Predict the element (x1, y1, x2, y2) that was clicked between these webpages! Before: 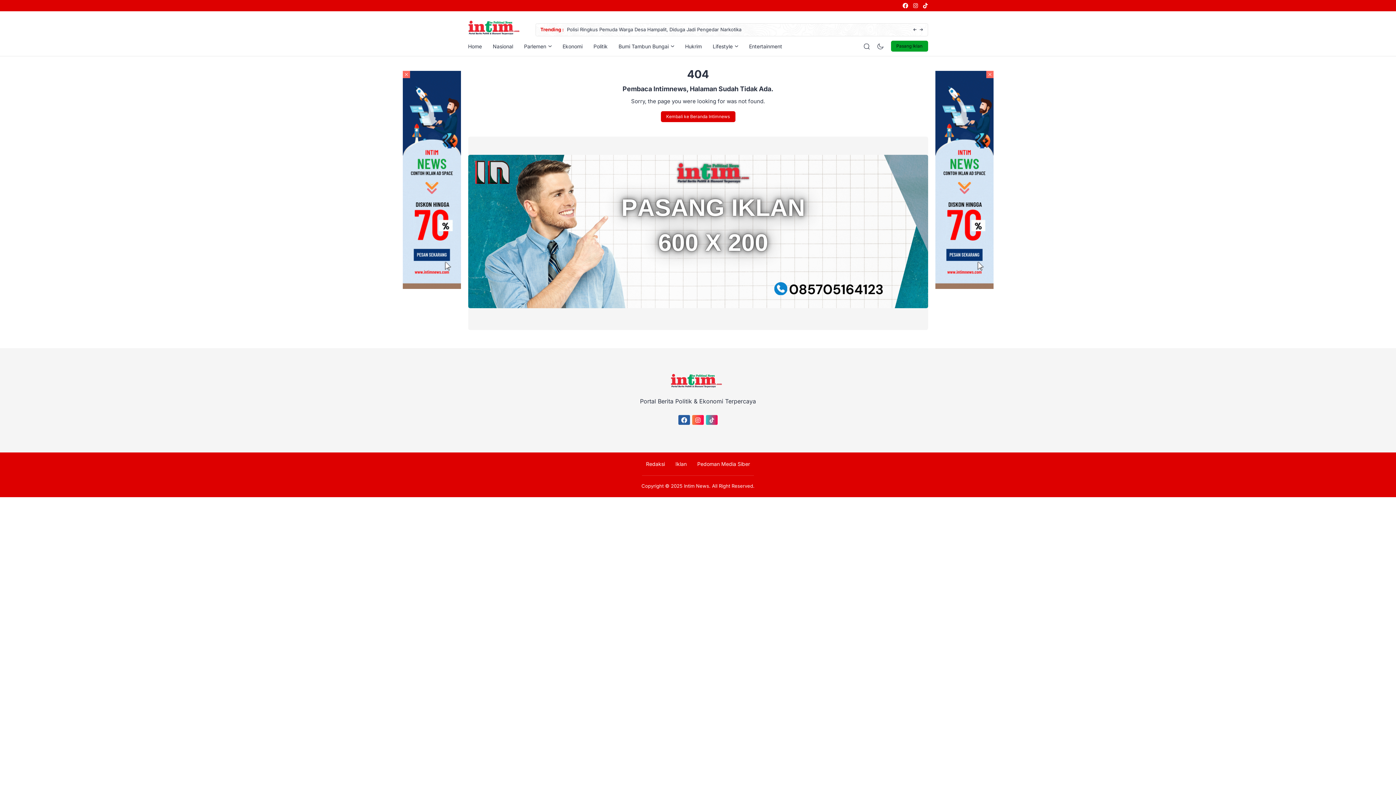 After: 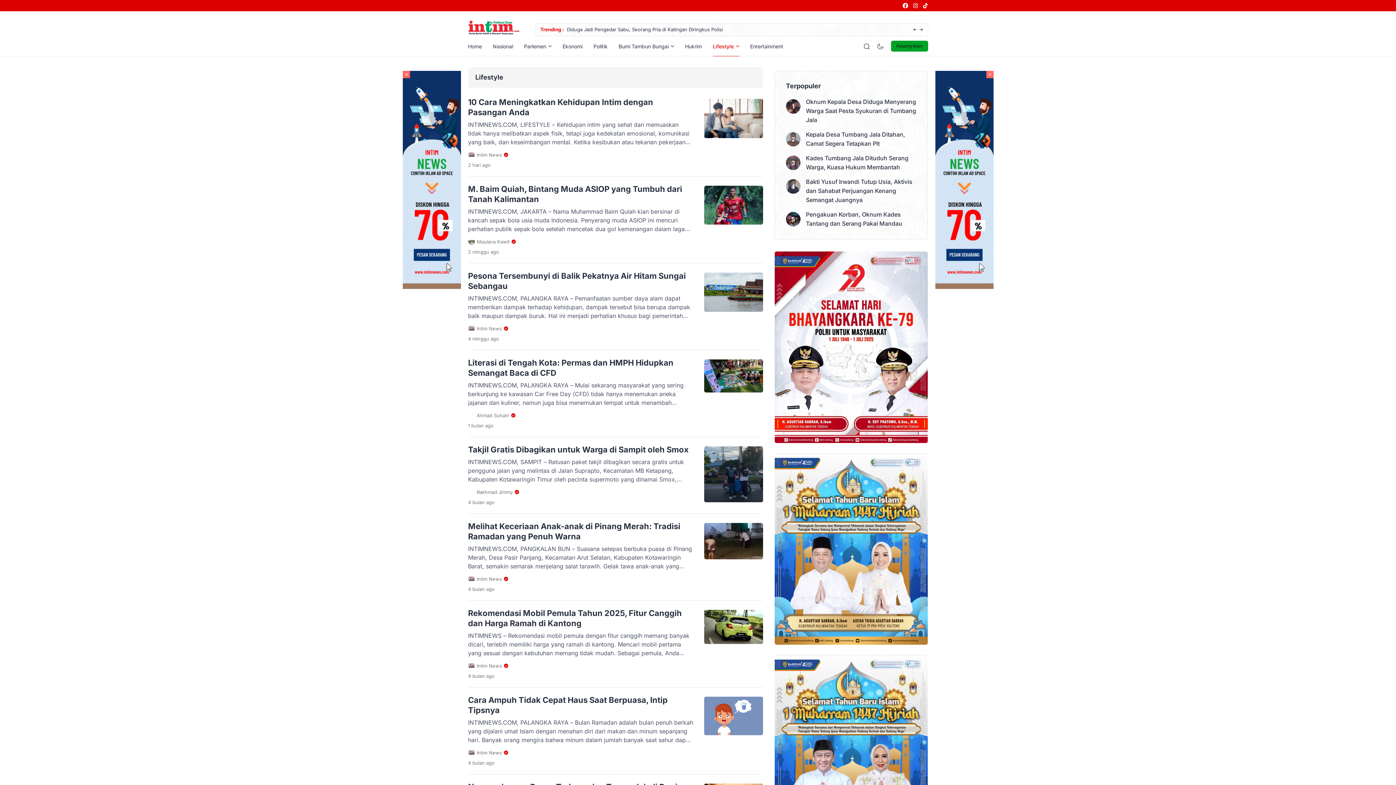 Action: bbox: (712, 36, 738, 56) label: Lifestyle